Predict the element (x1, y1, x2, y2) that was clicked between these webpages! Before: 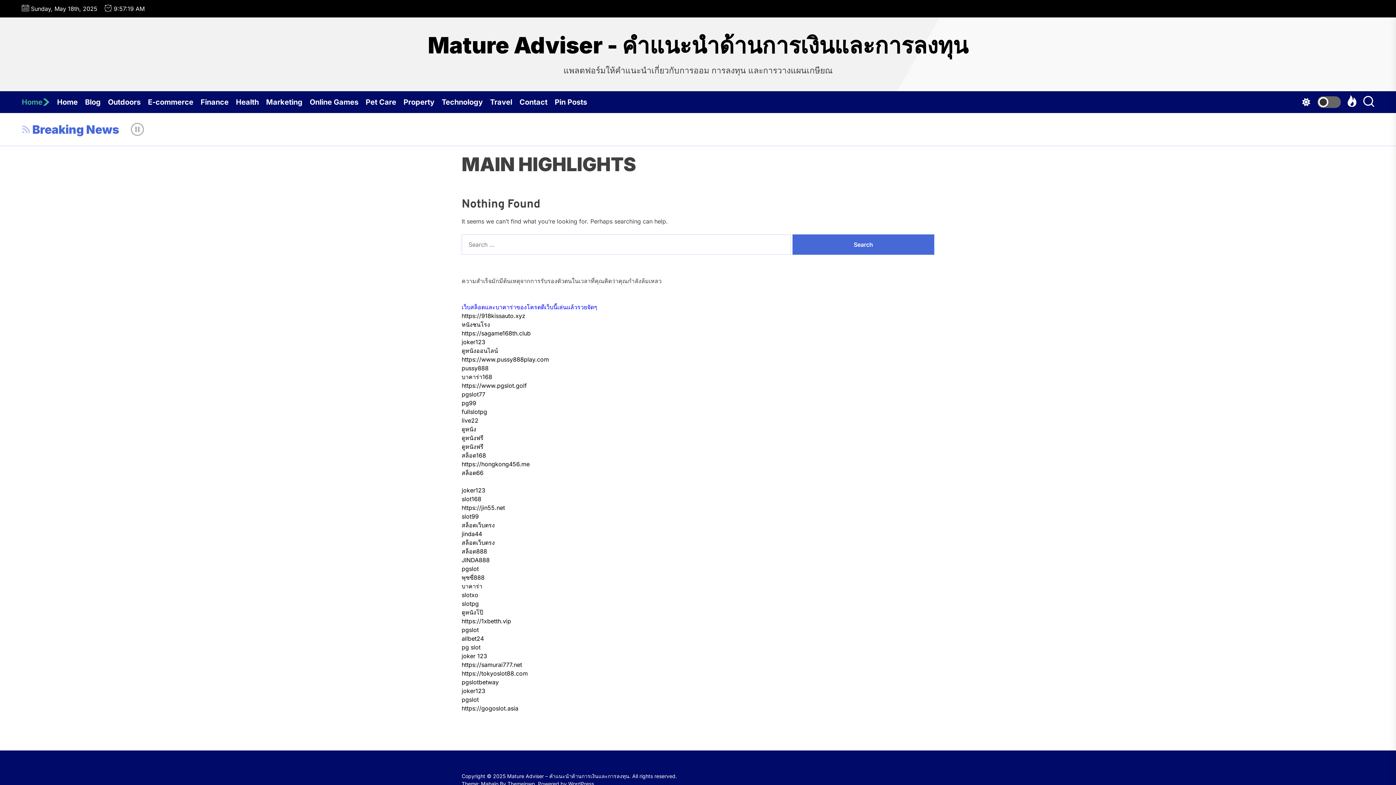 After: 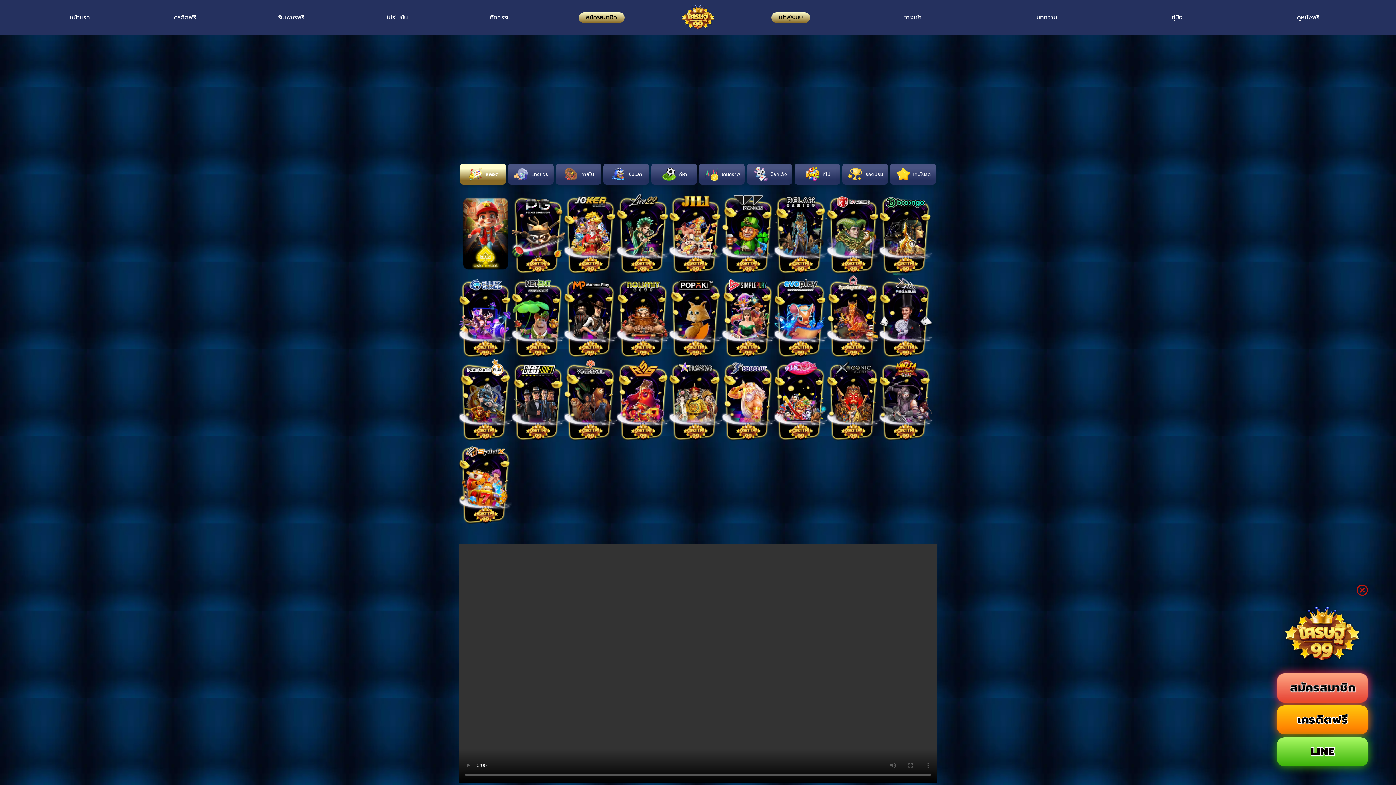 Action: bbox: (461, 513, 478, 520) label: slot99